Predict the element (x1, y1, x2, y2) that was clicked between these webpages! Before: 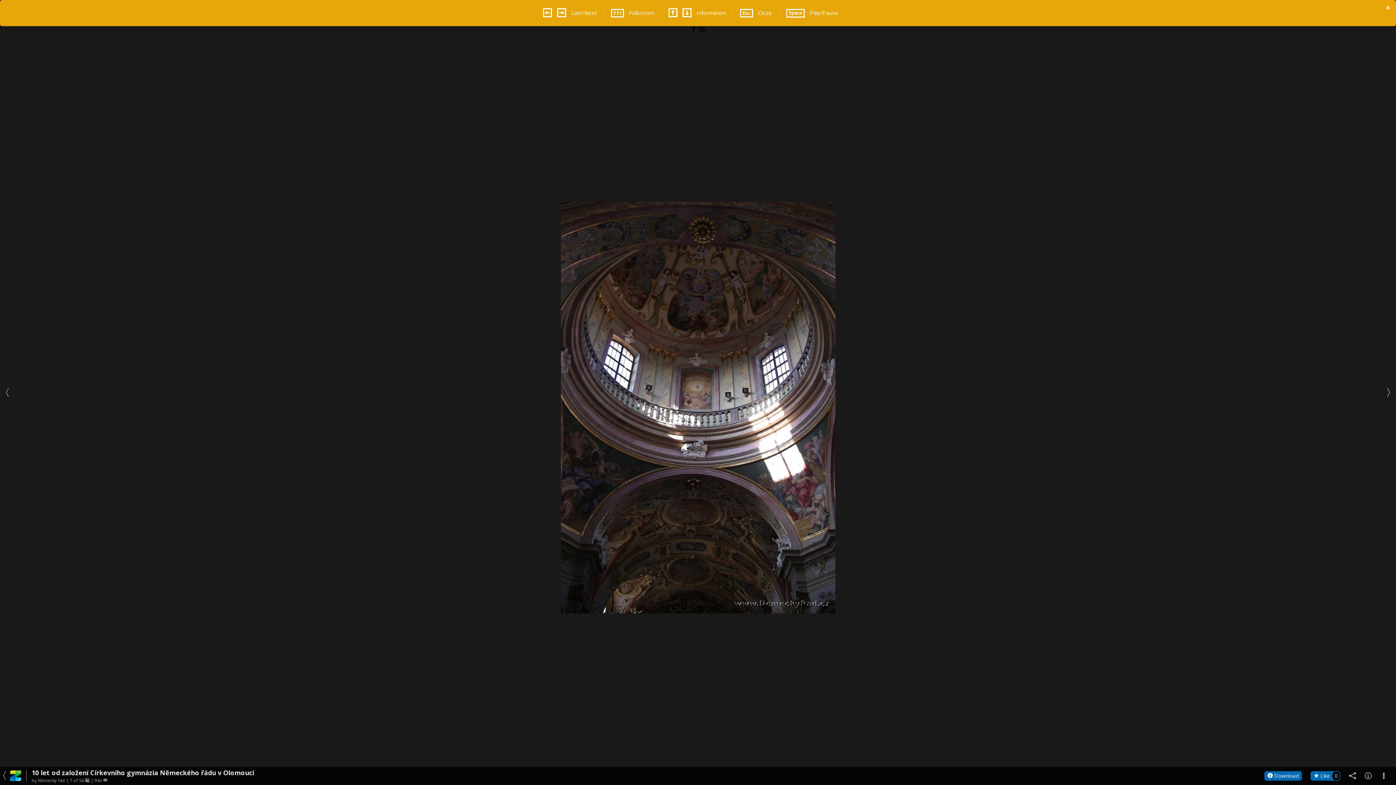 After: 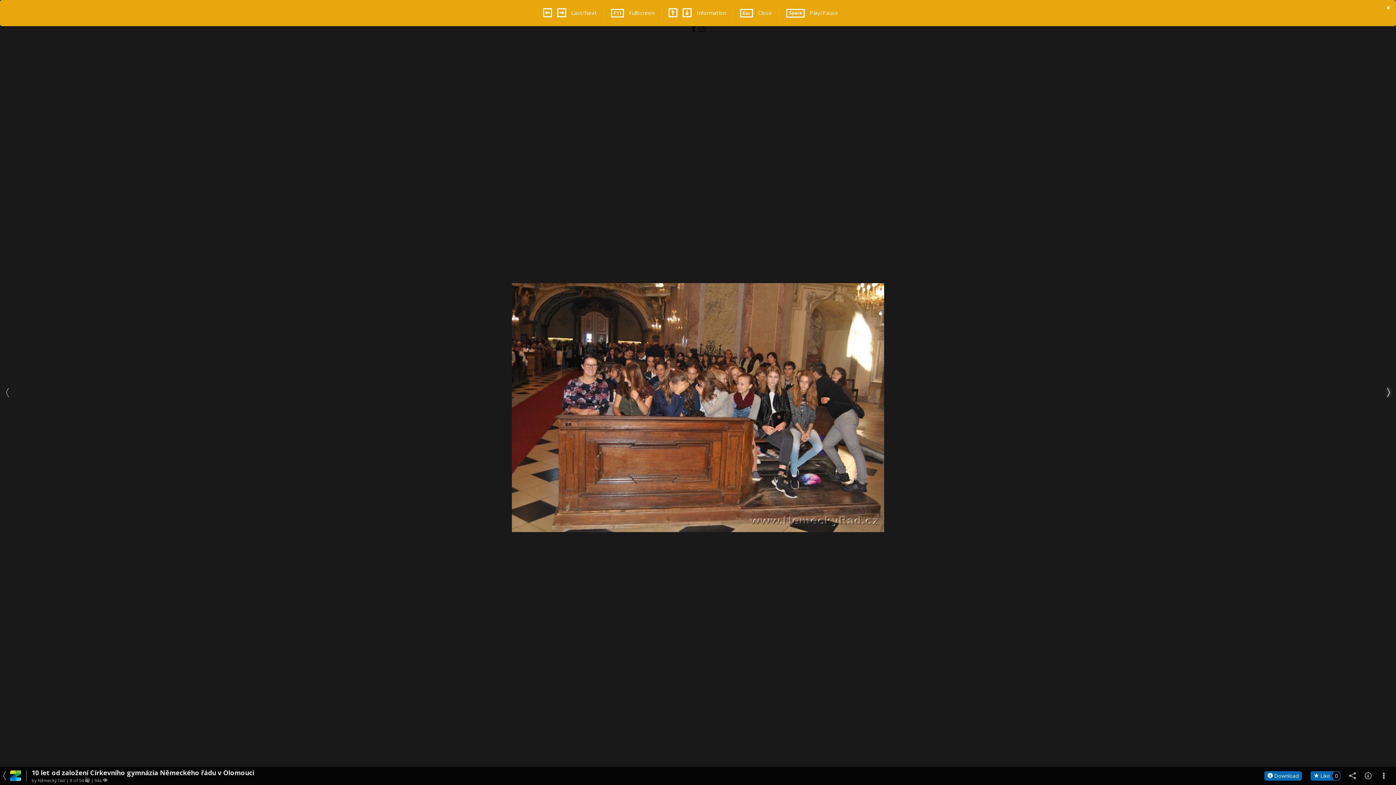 Action: bbox: (1381, 0, 1396, 785)